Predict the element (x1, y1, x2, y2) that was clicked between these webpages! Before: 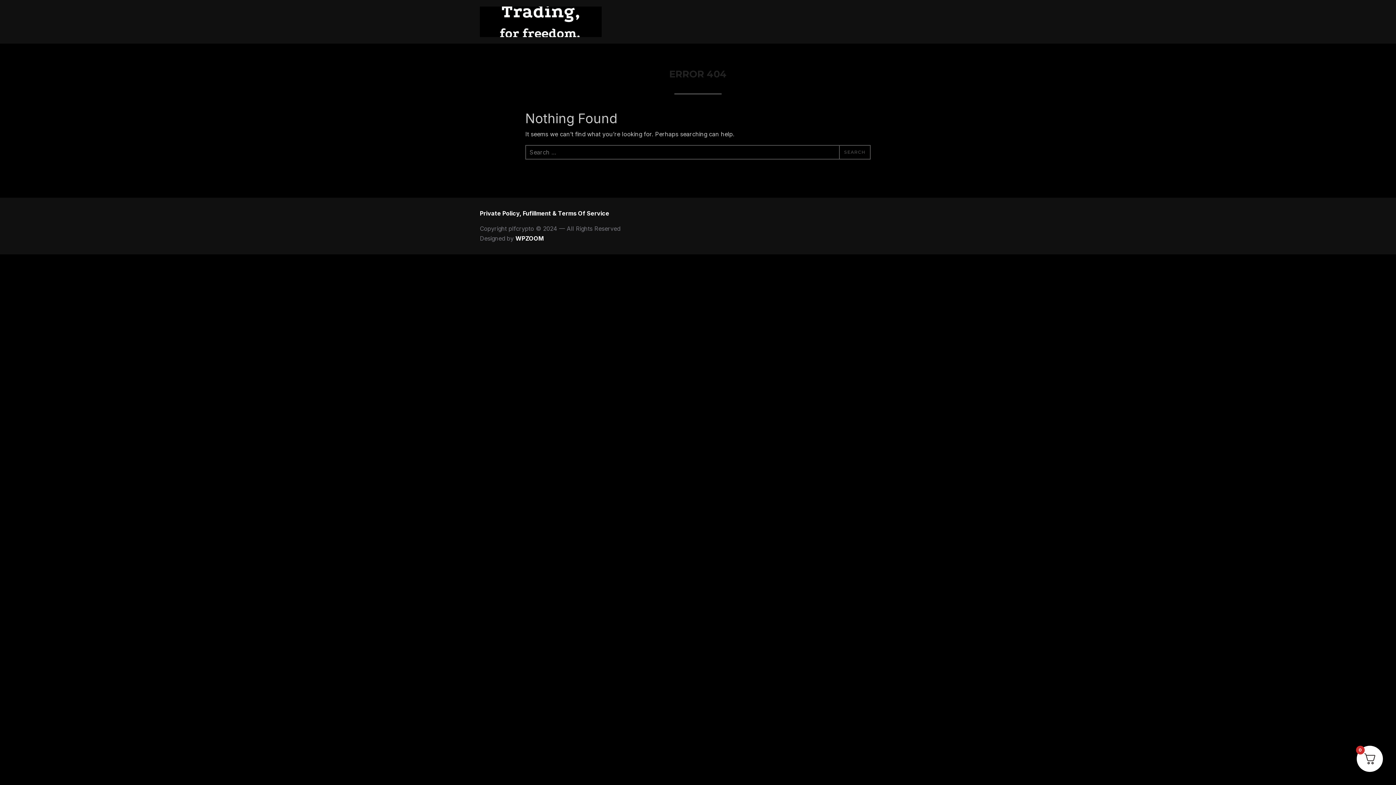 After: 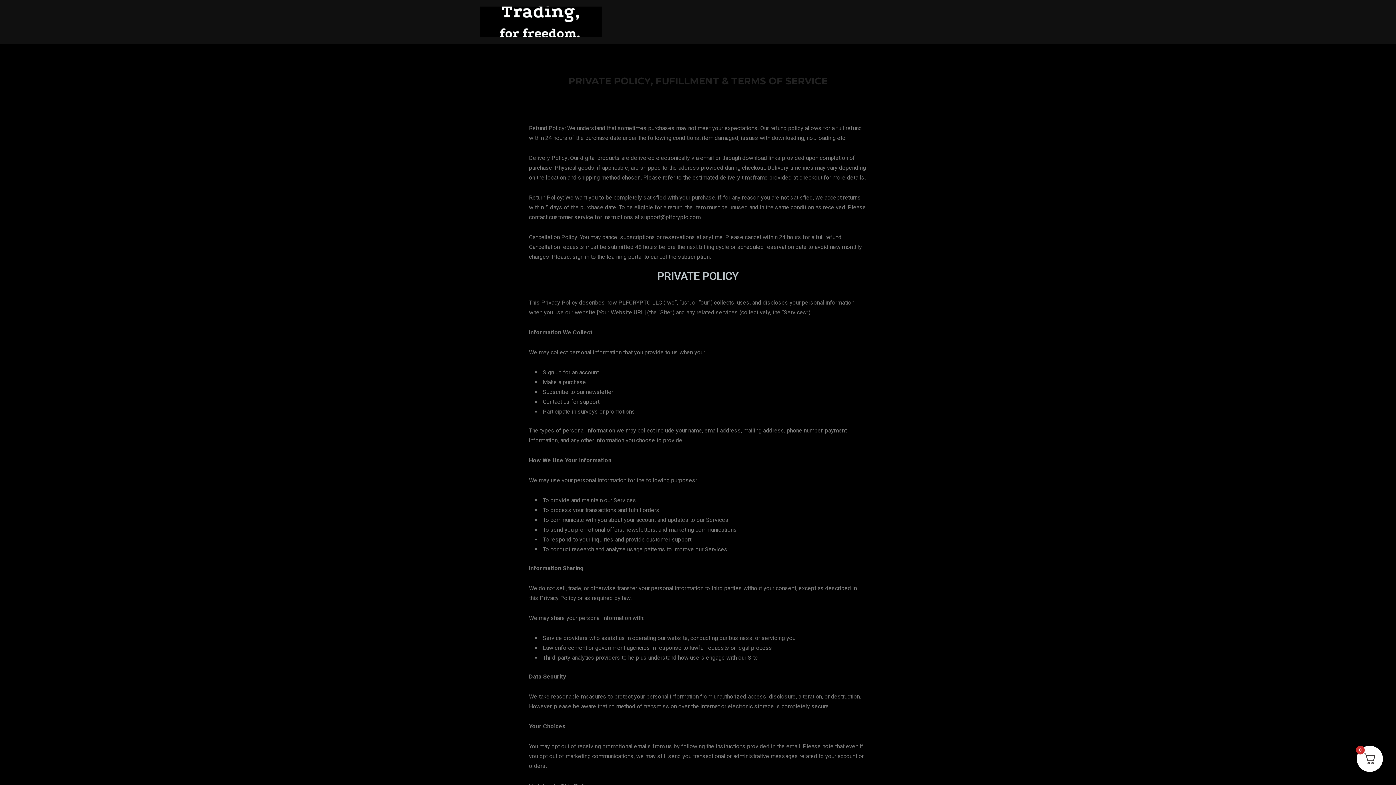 Action: bbox: (480, 209, 609, 217) label: Private Policy, Fufillment & Terms Of Service